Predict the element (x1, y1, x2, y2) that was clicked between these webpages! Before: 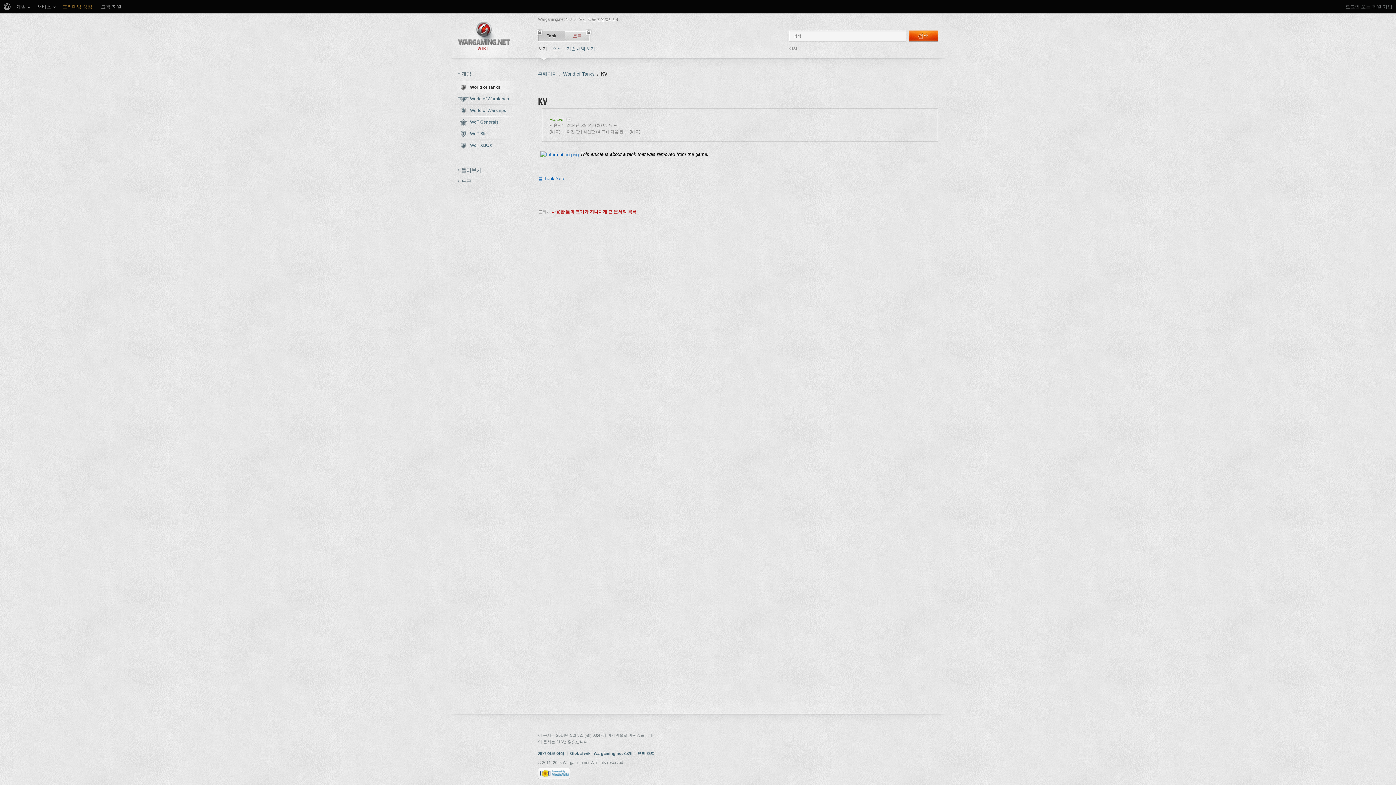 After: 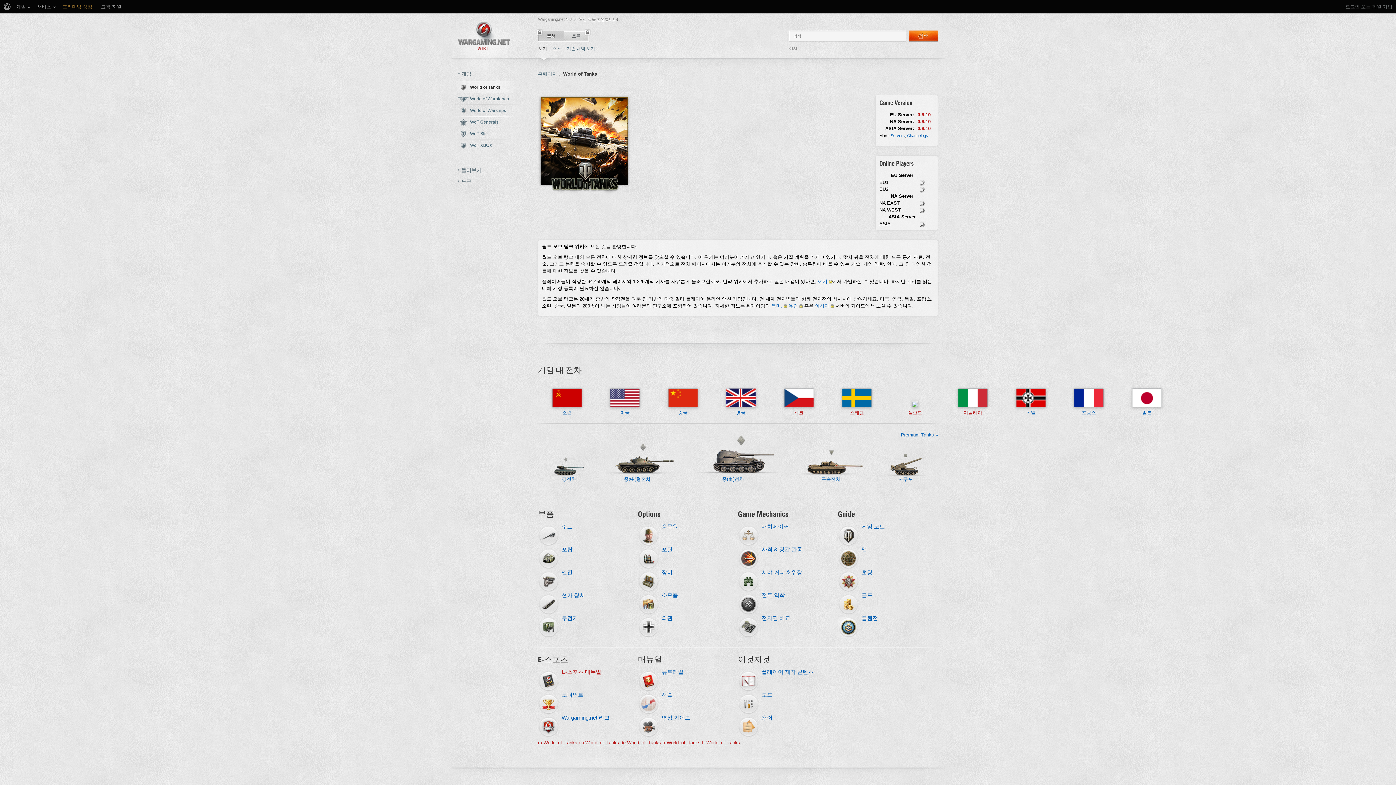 Action: label: World of Tanks bbox: (563, 71, 594, 76)